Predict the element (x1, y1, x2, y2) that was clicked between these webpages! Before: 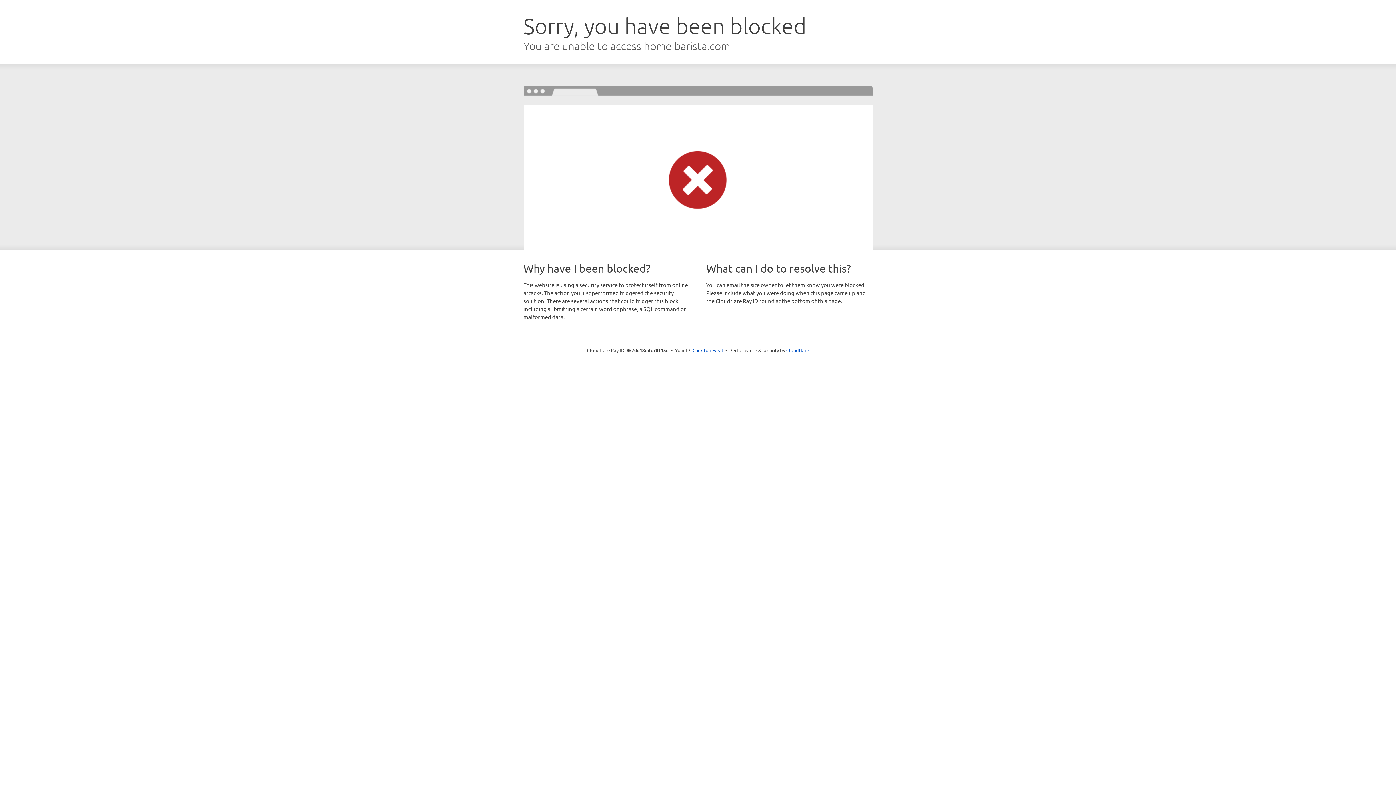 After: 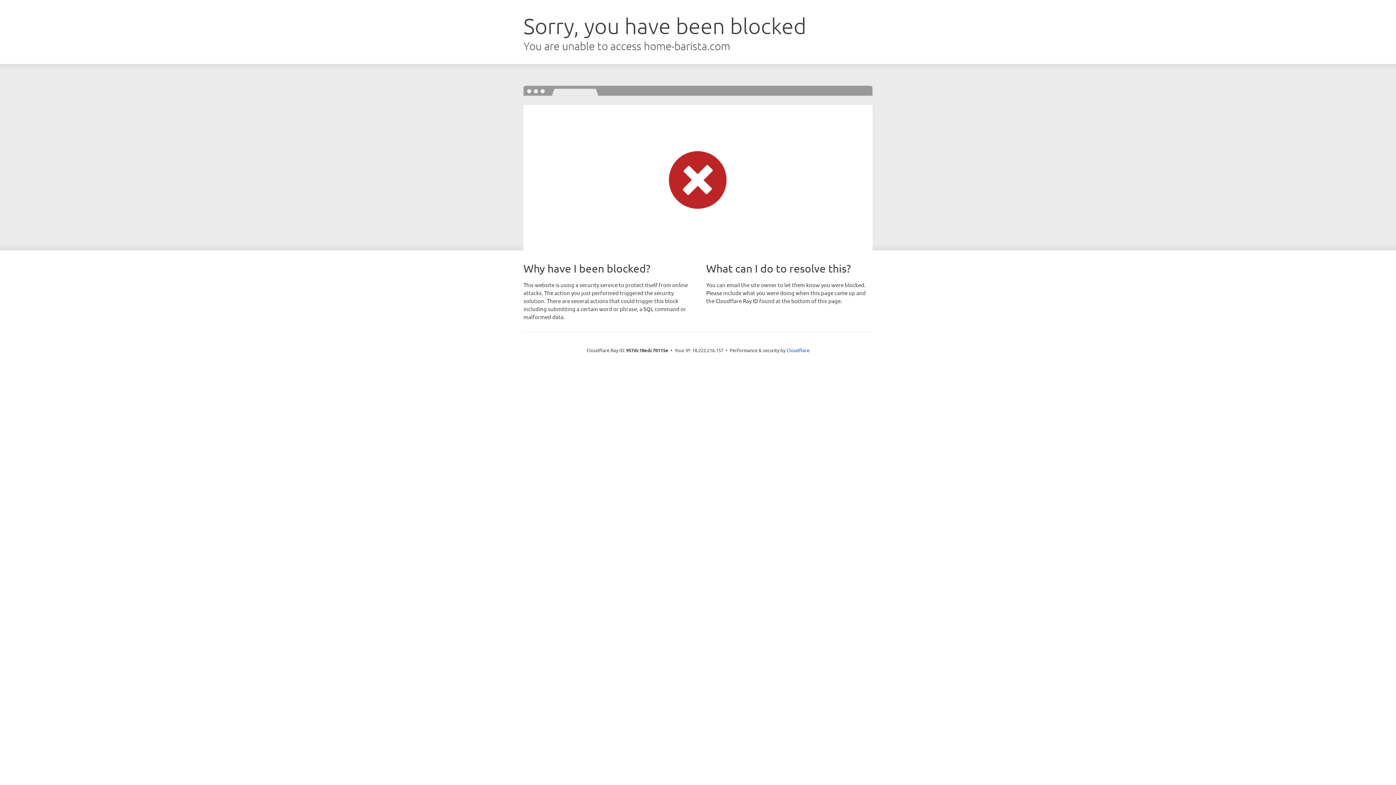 Action: label: Click to reveal bbox: (692, 346, 723, 353)